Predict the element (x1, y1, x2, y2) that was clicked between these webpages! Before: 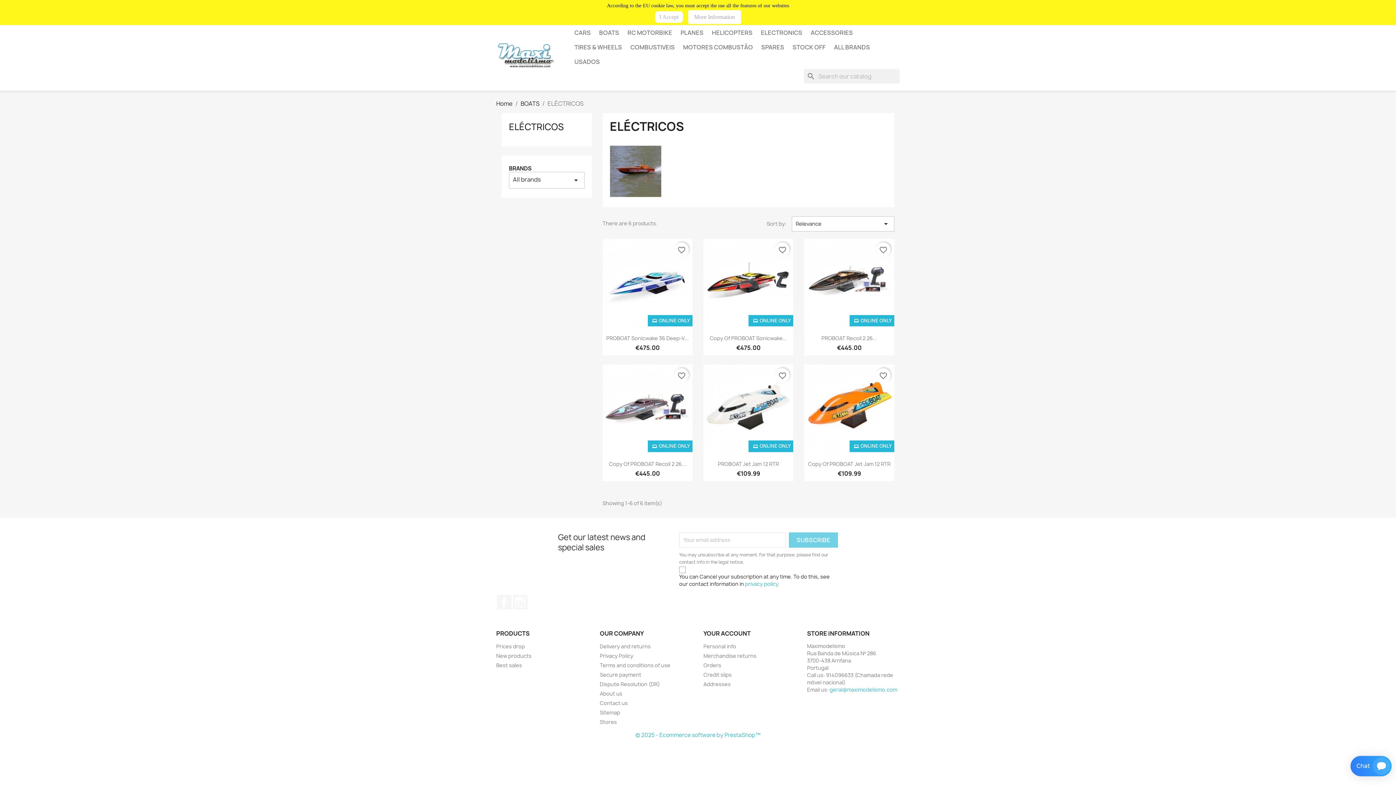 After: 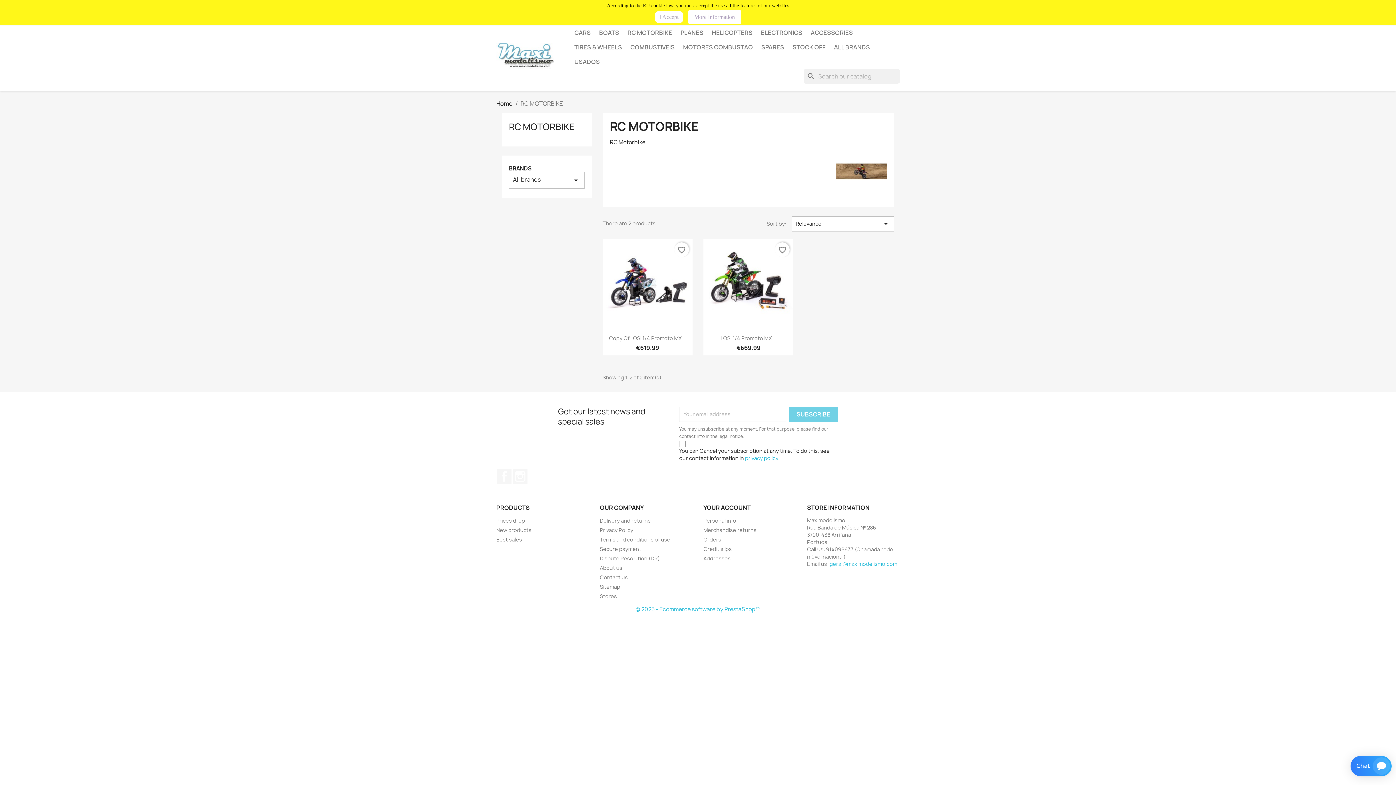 Action: label: RC MOTORBIKE bbox: (624, 25, 676, 40)